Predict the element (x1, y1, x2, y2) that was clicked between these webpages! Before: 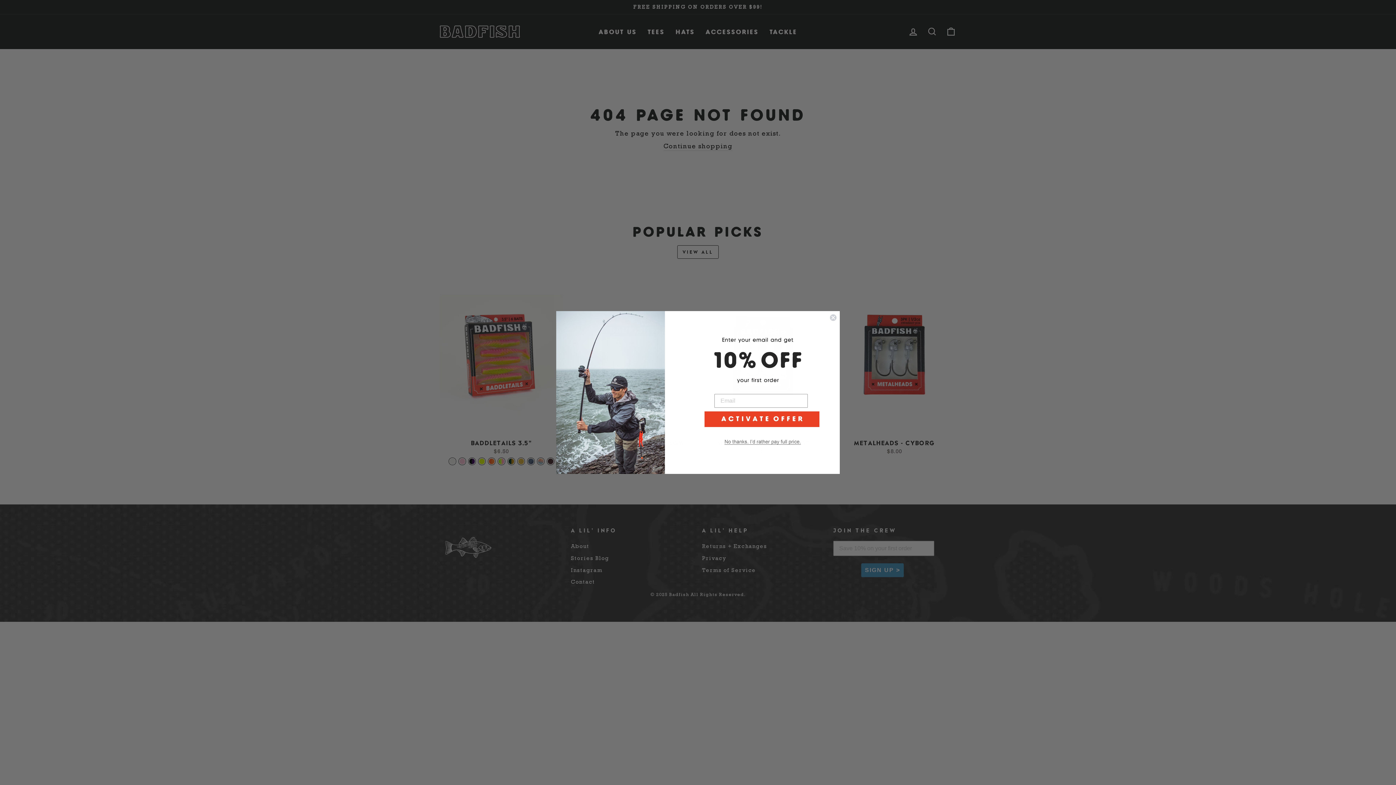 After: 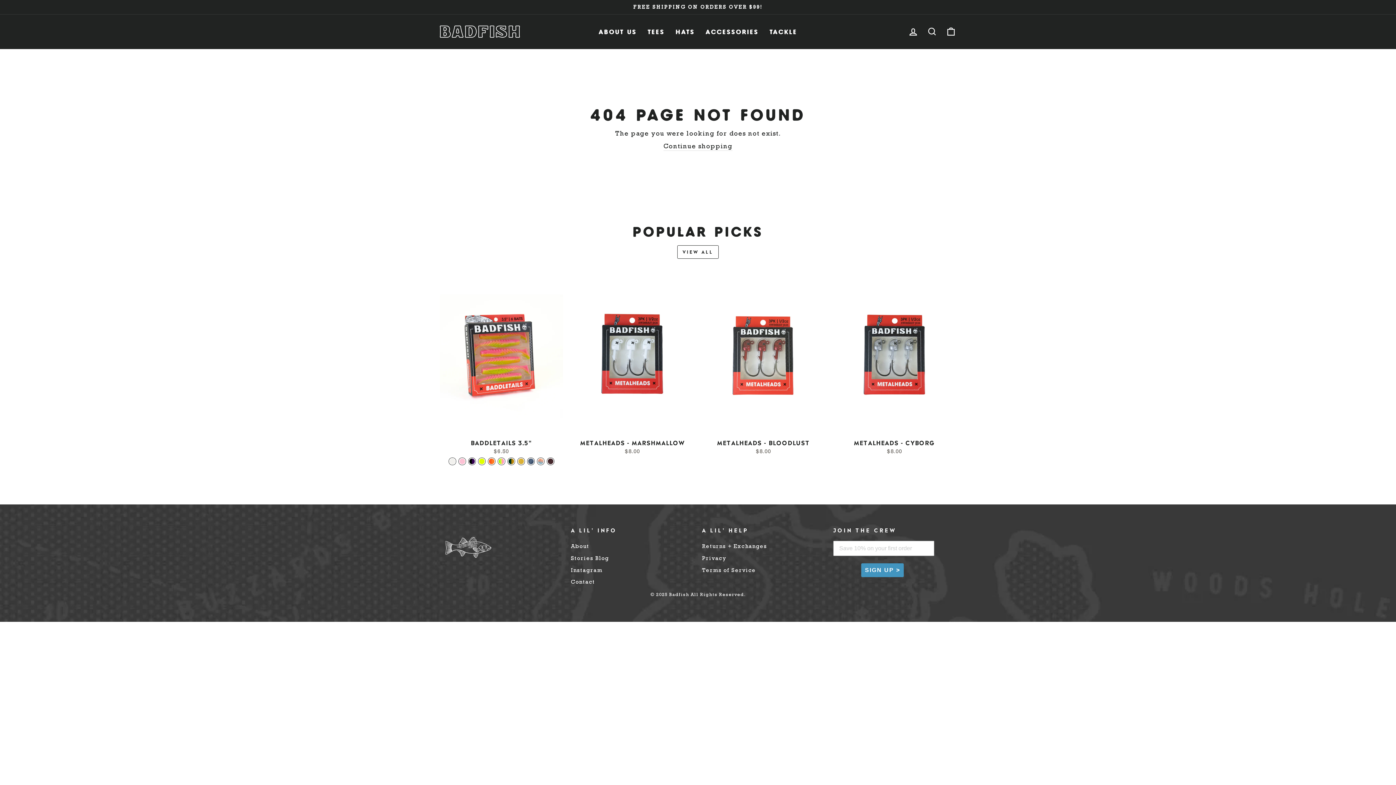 Action: bbox: (700, 430, 824, 453)